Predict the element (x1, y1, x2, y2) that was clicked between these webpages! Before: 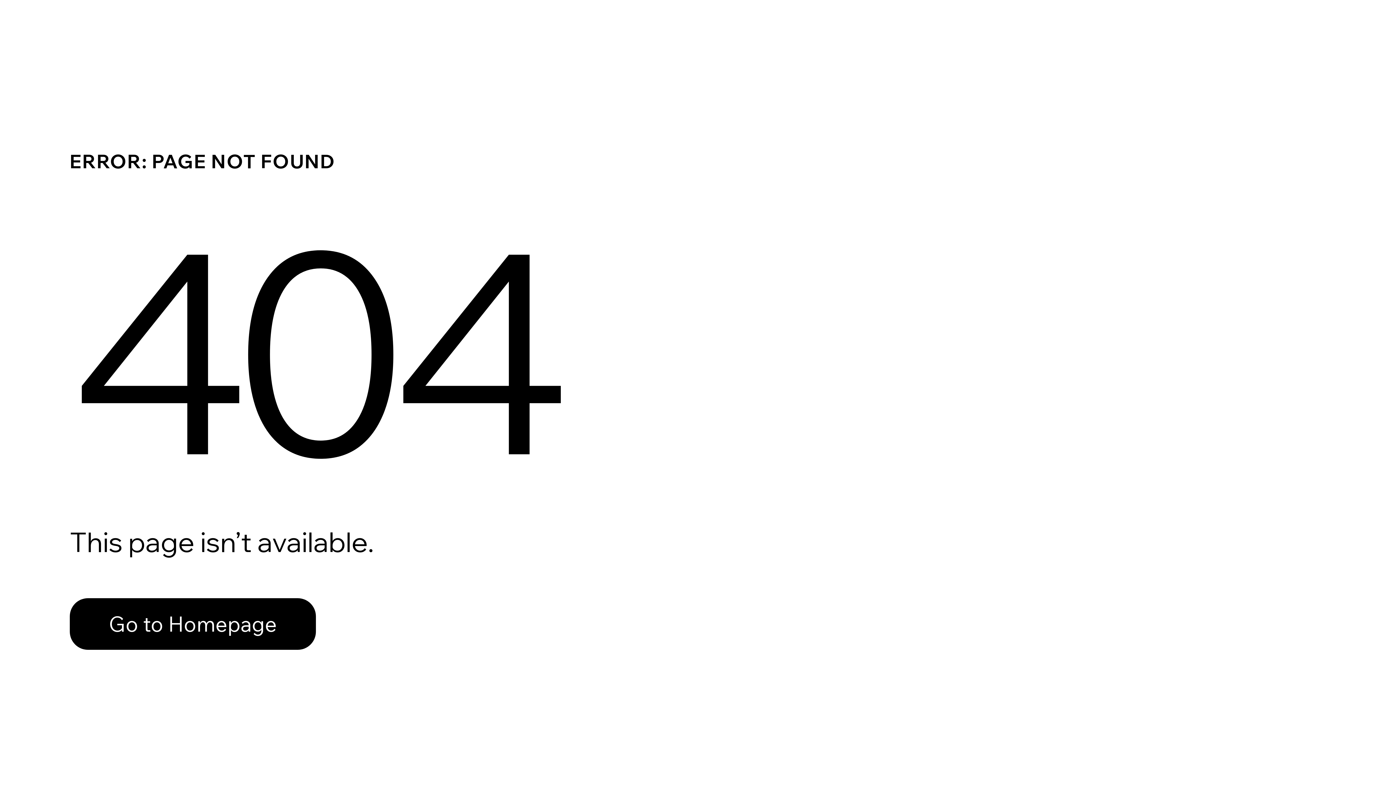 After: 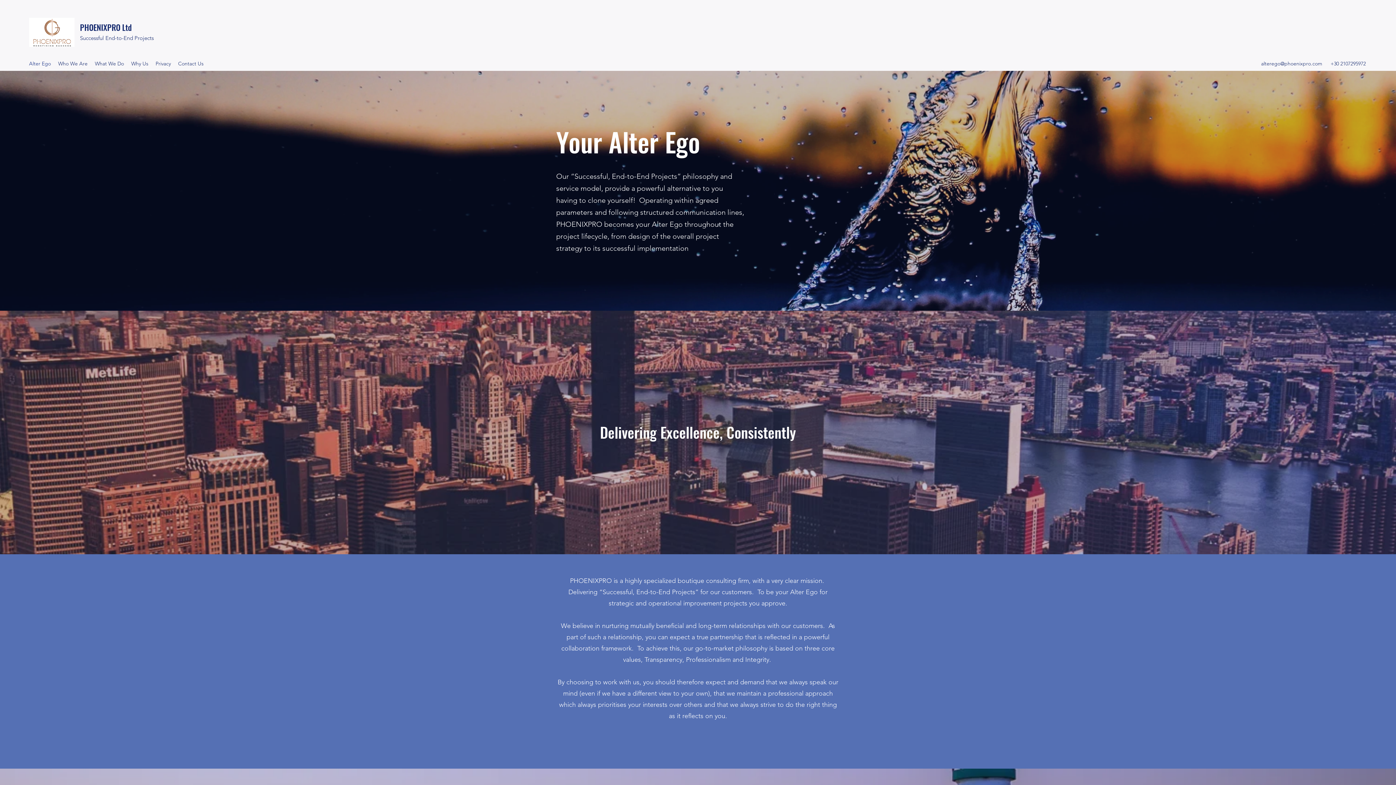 Action: bbox: (69, 582, 768, 659) label: Go to Homepage